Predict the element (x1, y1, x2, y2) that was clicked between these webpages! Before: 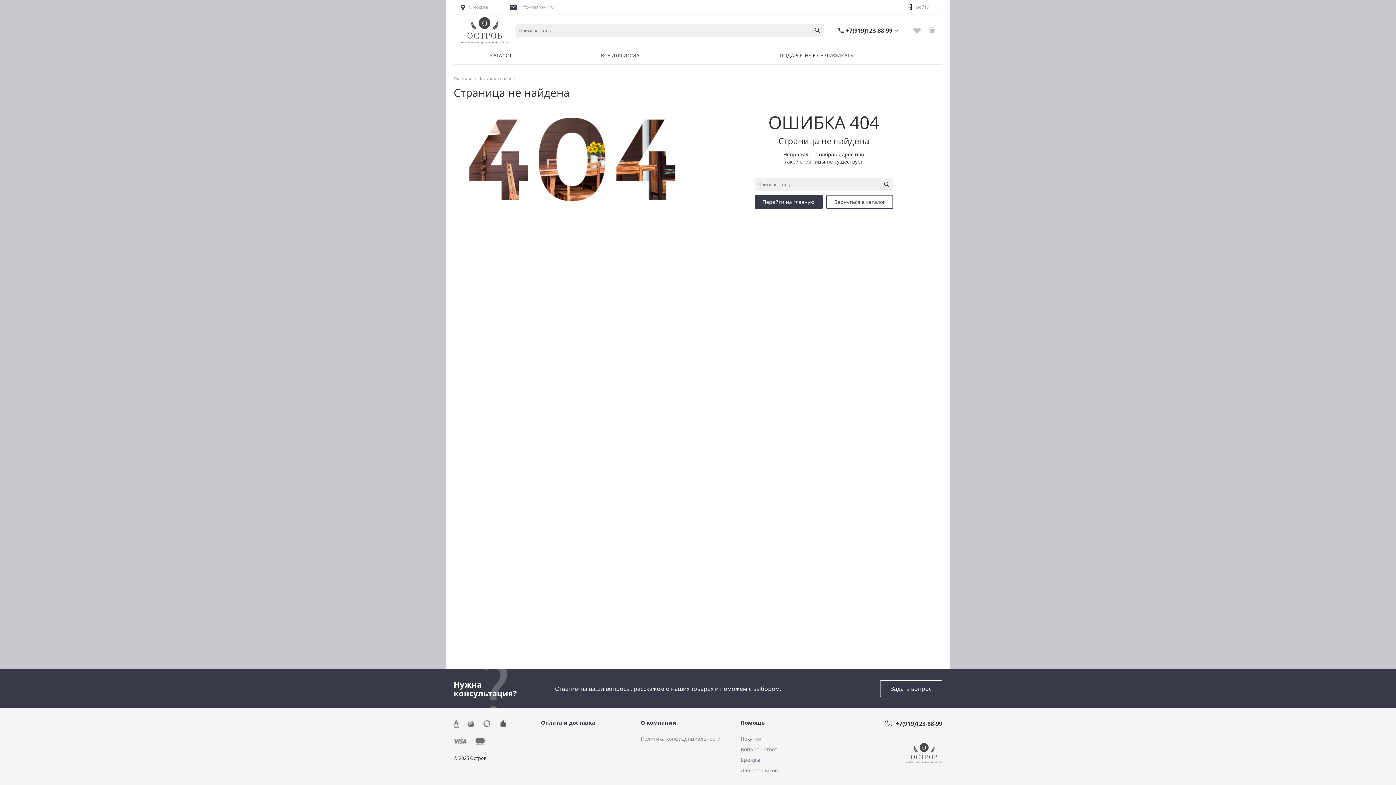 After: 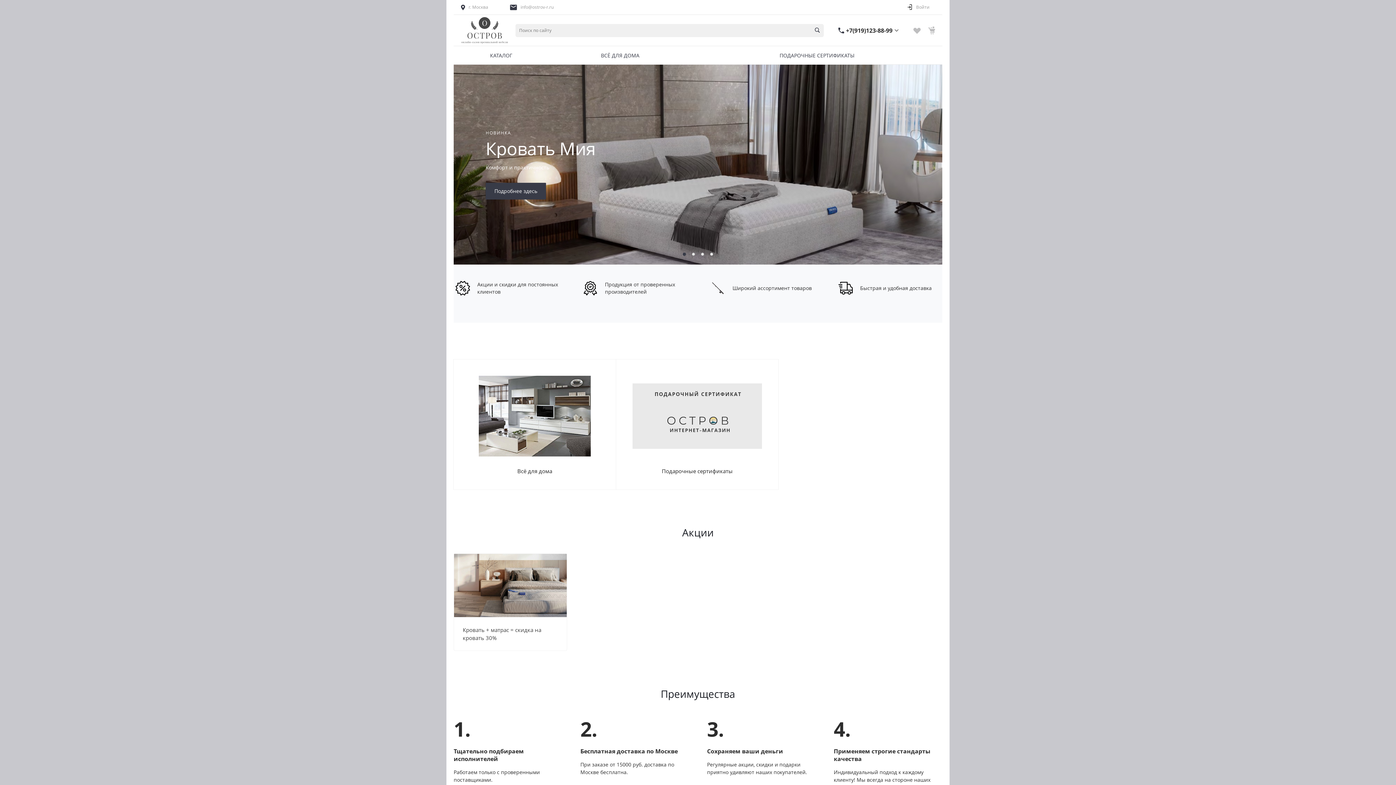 Action: label:   bbox: (461, 15, 508, 44)